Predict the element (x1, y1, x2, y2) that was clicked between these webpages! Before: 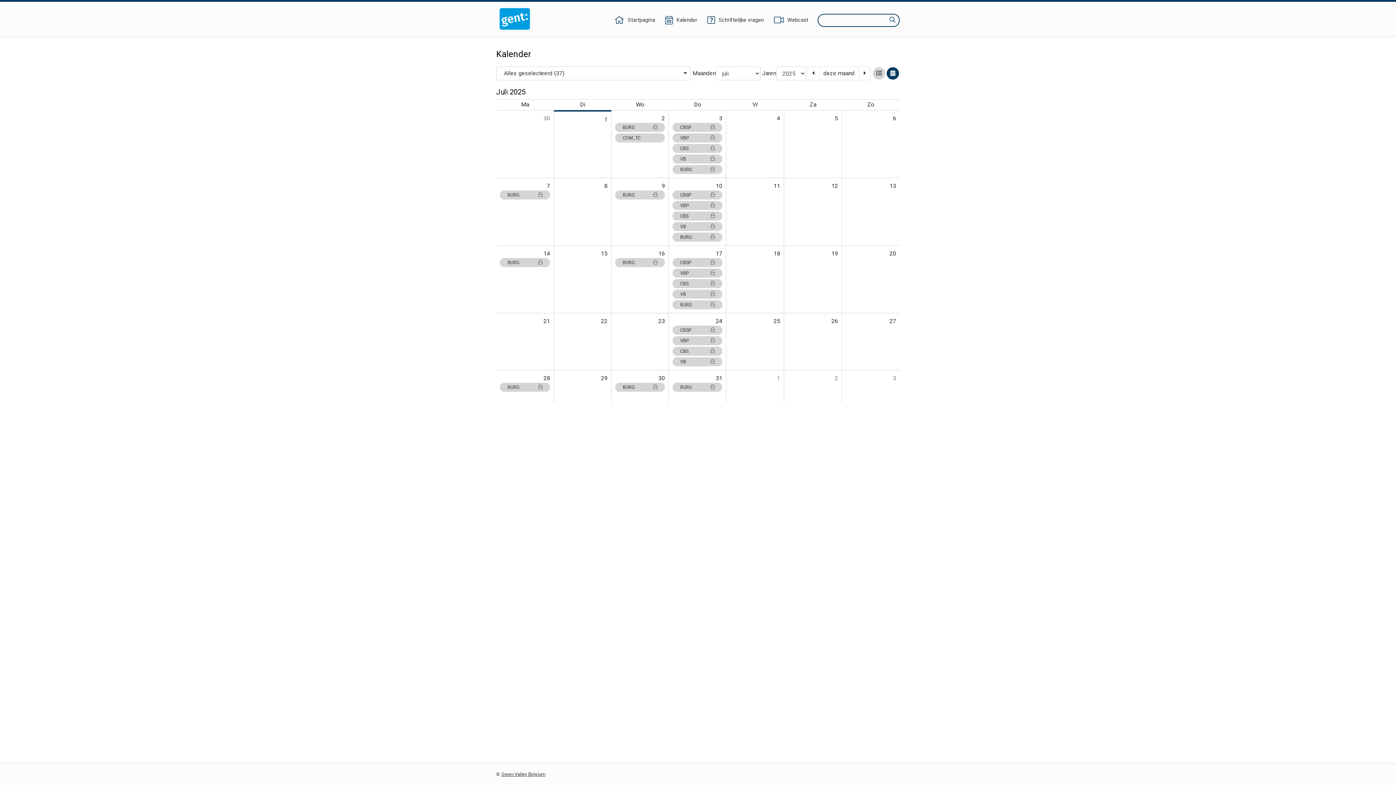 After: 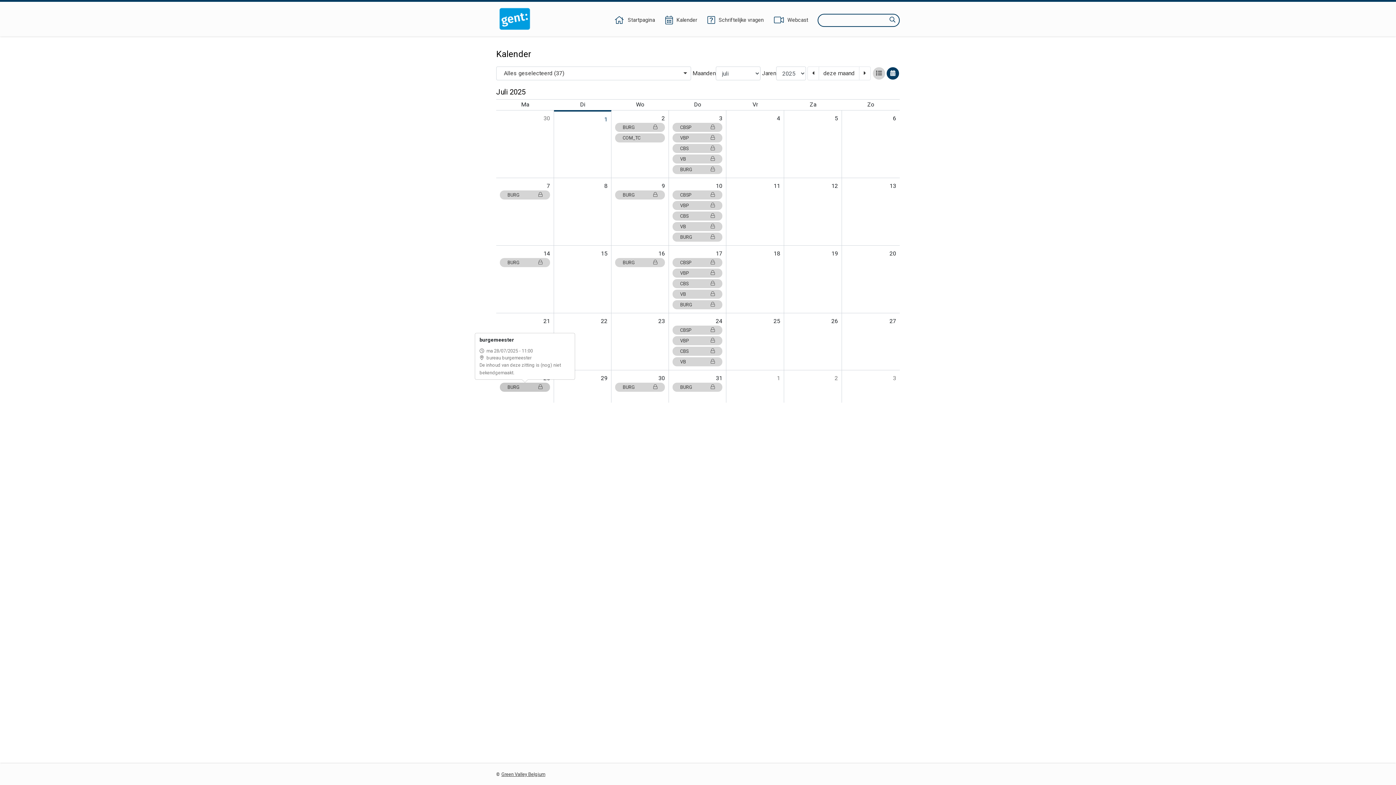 Action: bbox: (500, 382, 550, 392) label: BURG